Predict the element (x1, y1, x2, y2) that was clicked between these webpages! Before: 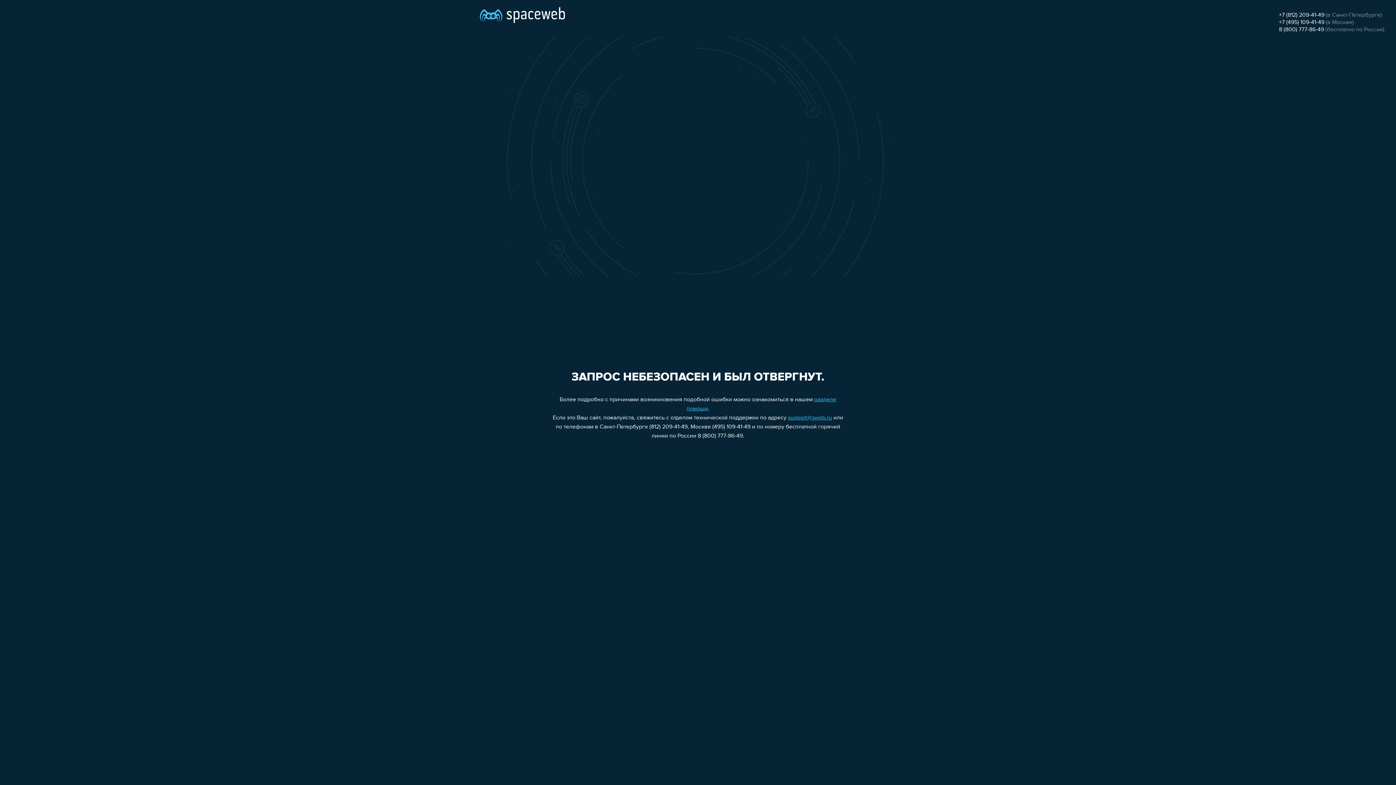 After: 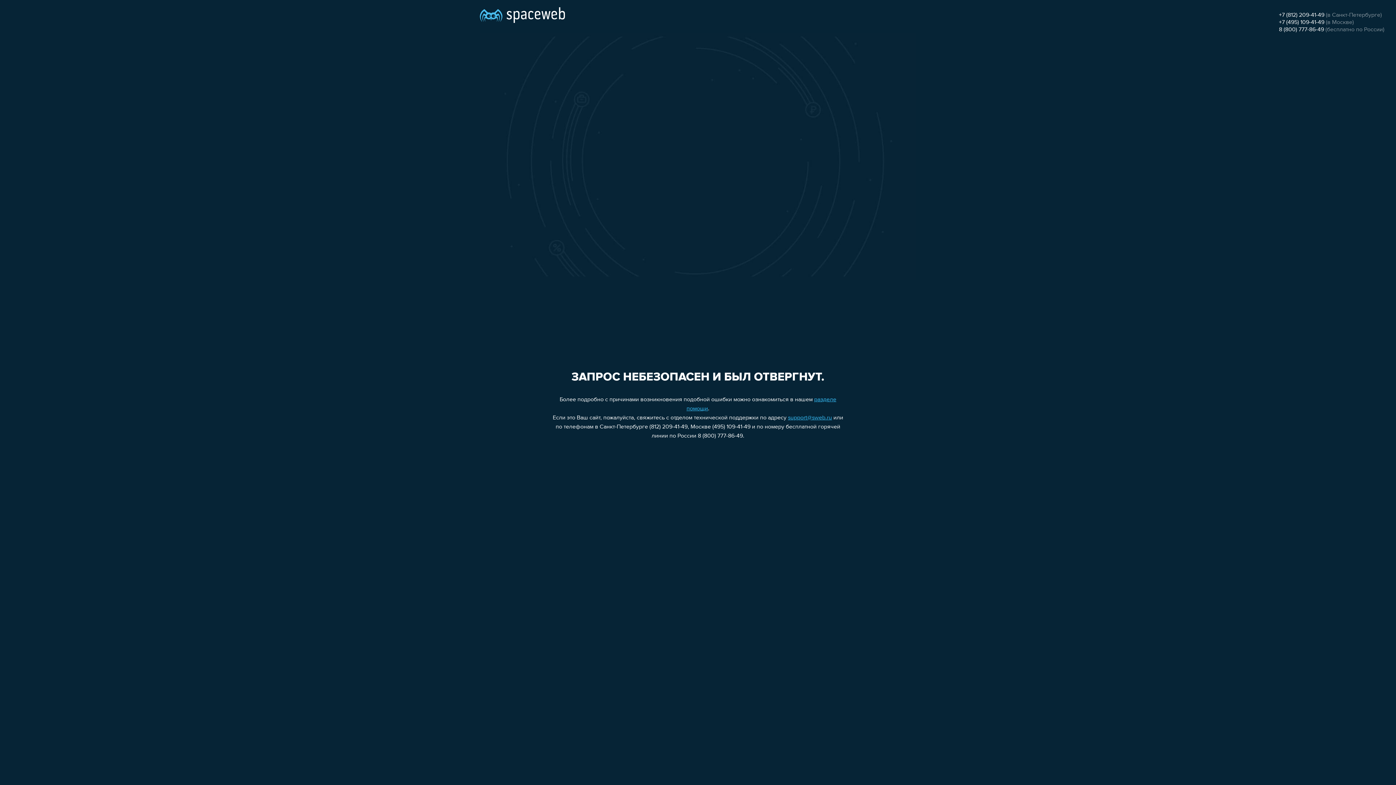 Action: bbox: (1279, 26, 1324, 32) label: 8 (800) 777-86-49